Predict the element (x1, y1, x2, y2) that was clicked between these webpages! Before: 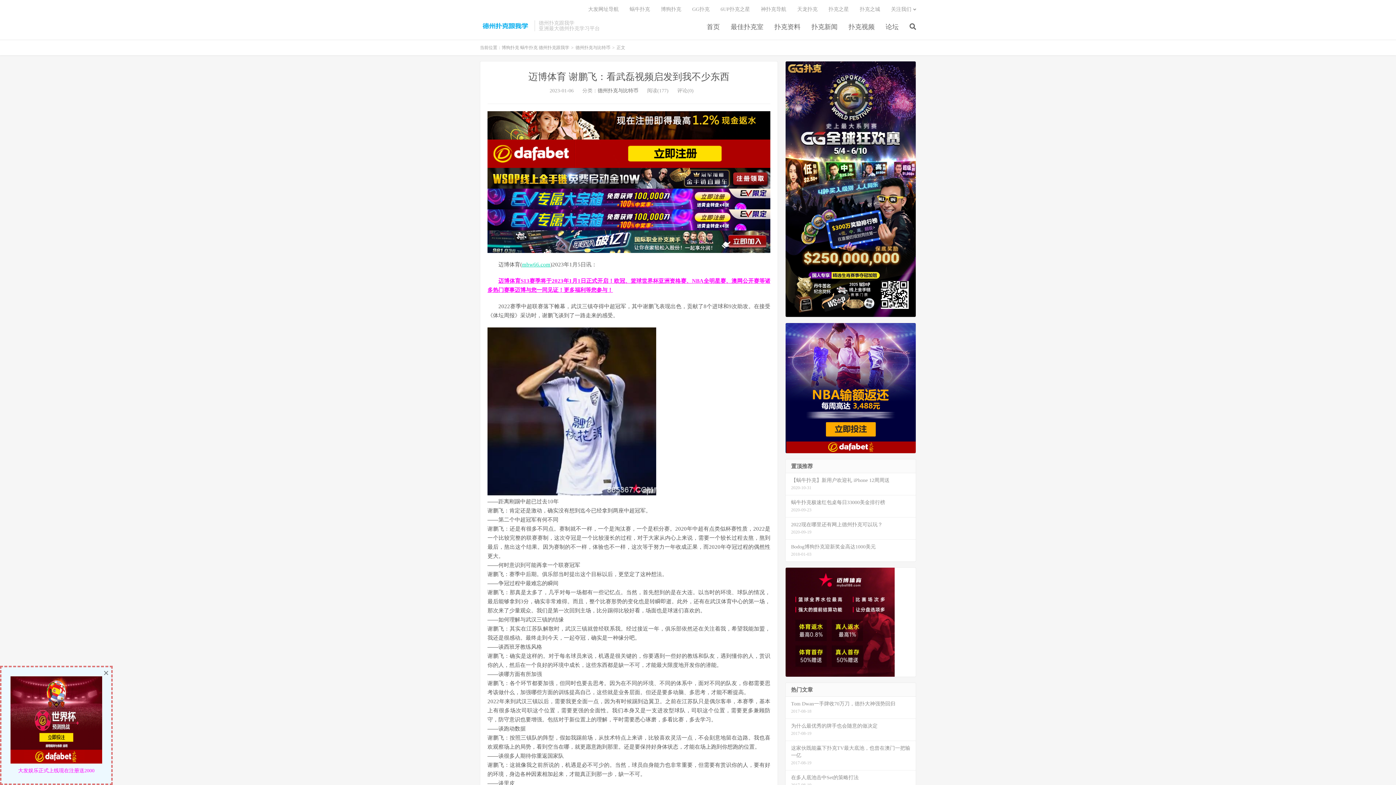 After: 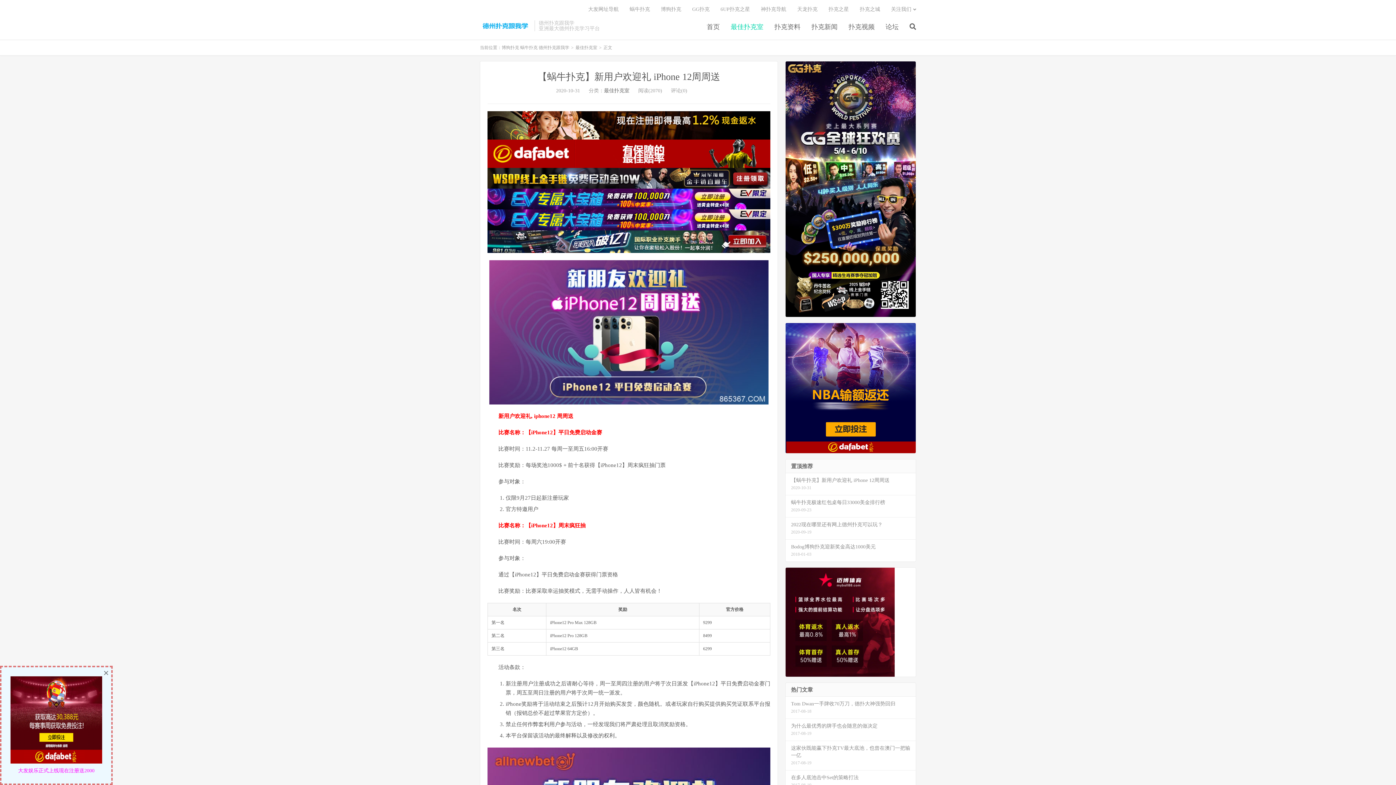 Action: label: 【蜗牛扑克】新用户欢迎礼 iPhone 12周周送
2020-10-31 bbox: (785, 473, 916, 495)